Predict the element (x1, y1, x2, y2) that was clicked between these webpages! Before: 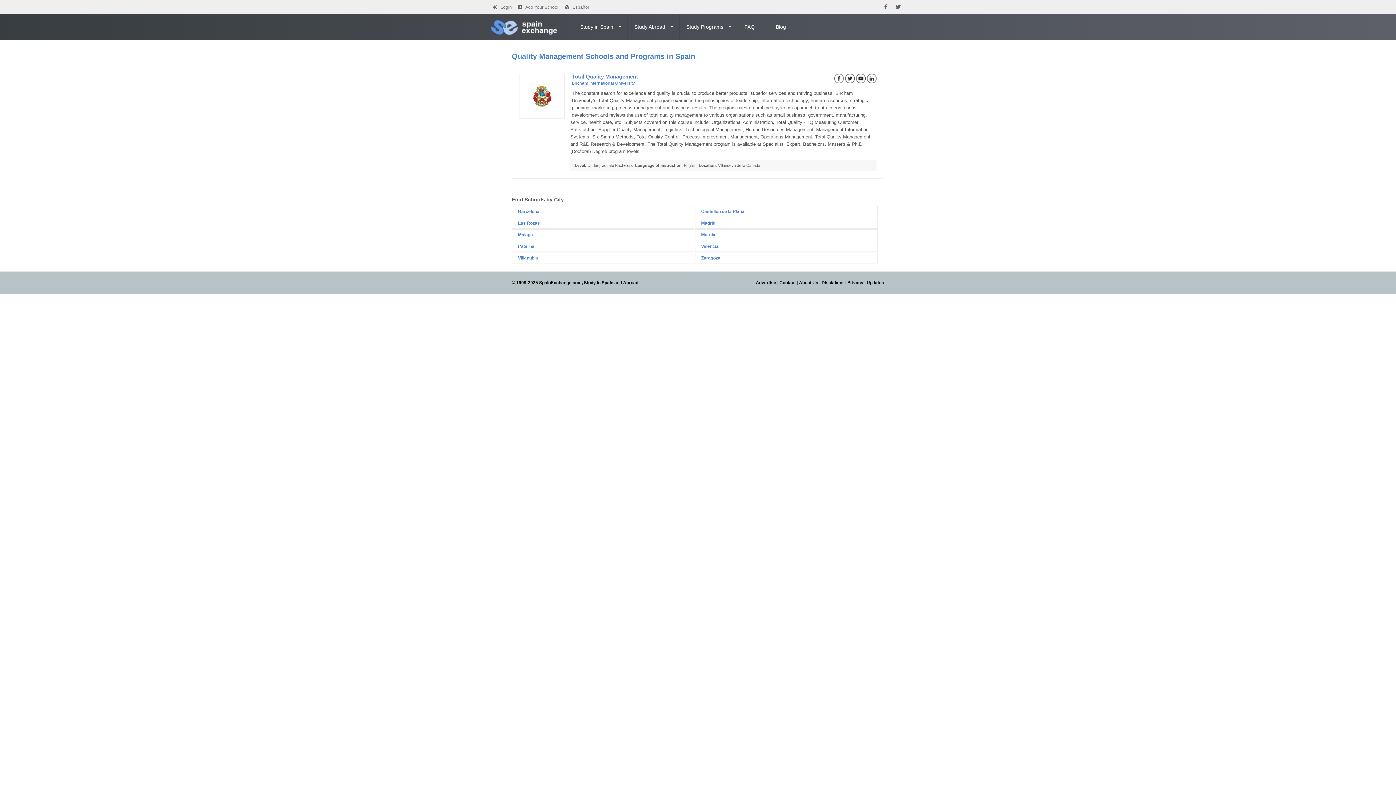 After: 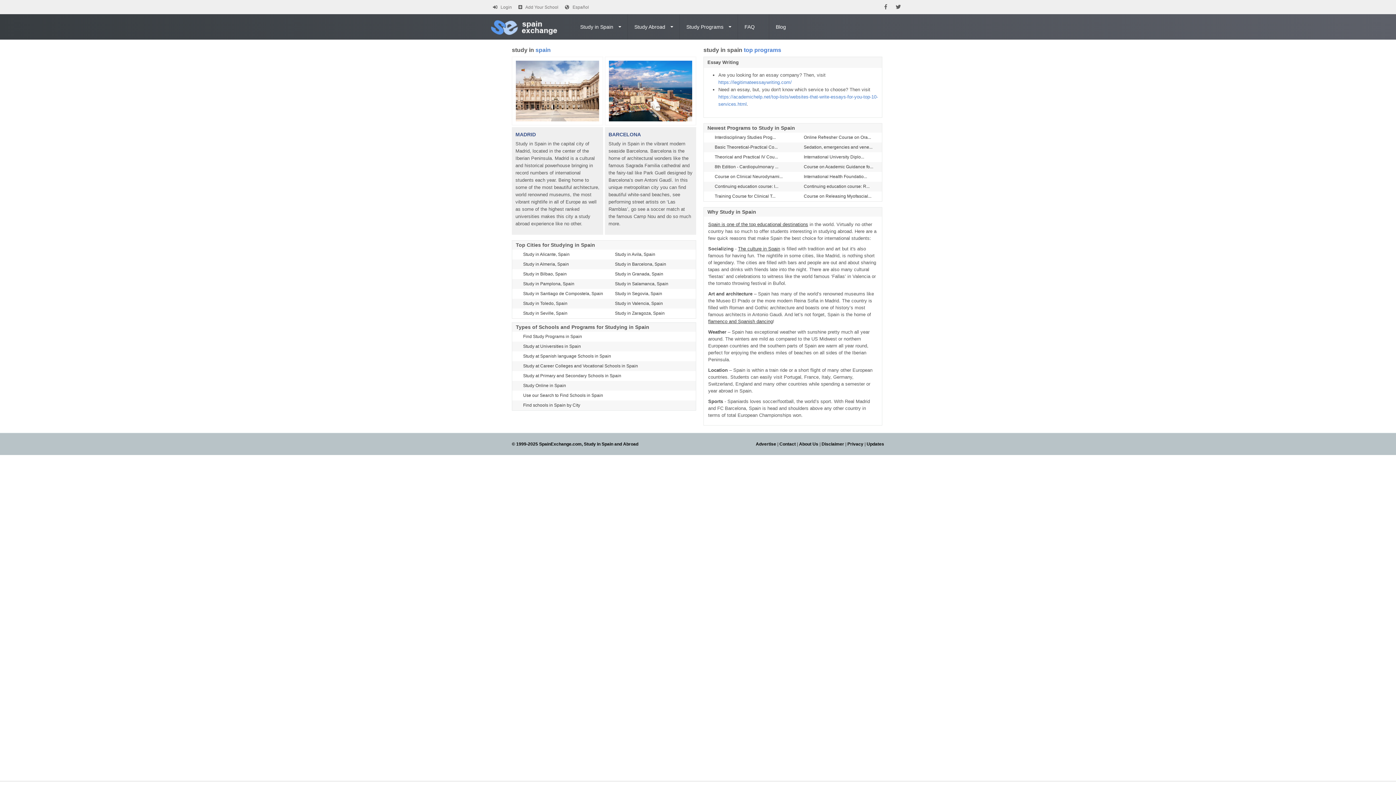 Action: bbox: (490, 24, 558, 29)